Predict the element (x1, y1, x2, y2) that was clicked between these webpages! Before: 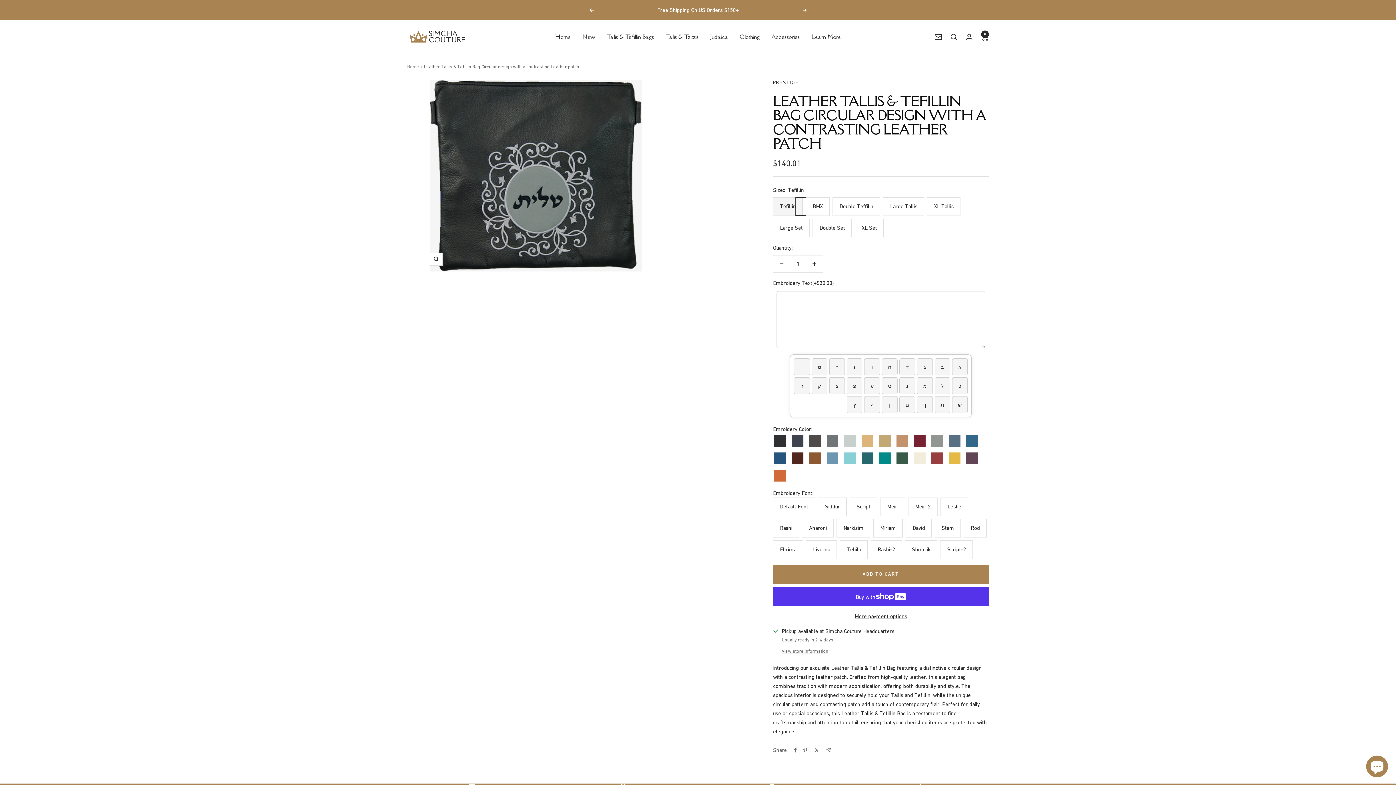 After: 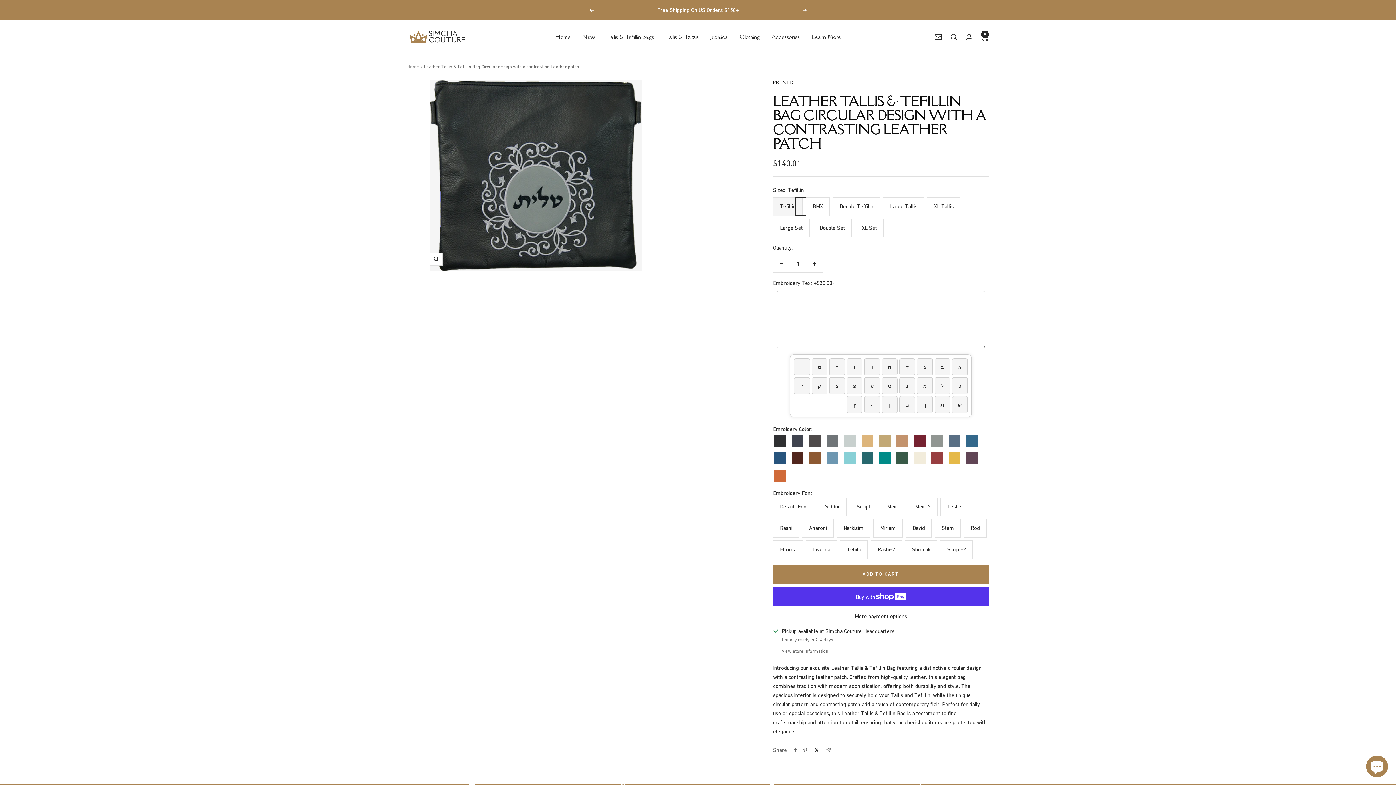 Action: bbox: (813, 747, 820, 752) label: Tweet on Twitter